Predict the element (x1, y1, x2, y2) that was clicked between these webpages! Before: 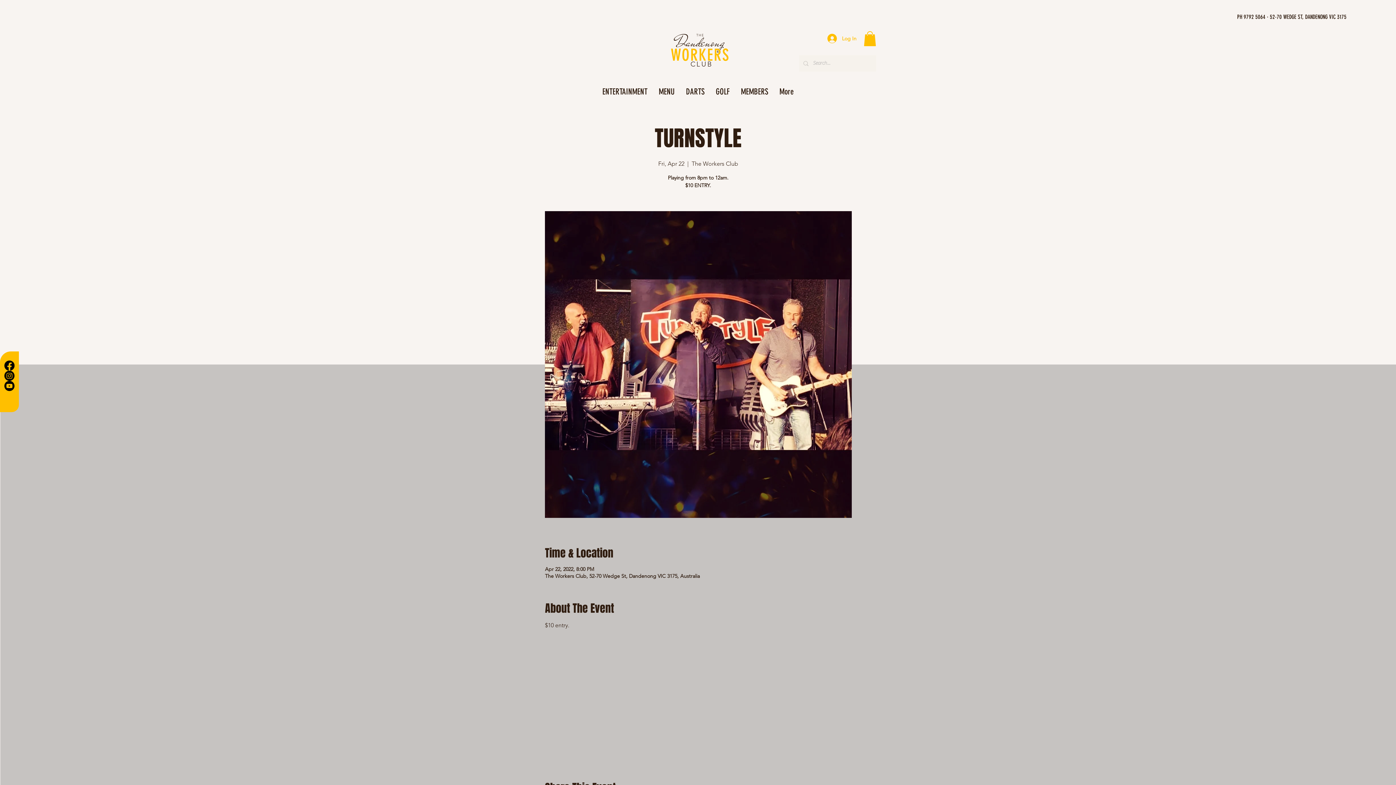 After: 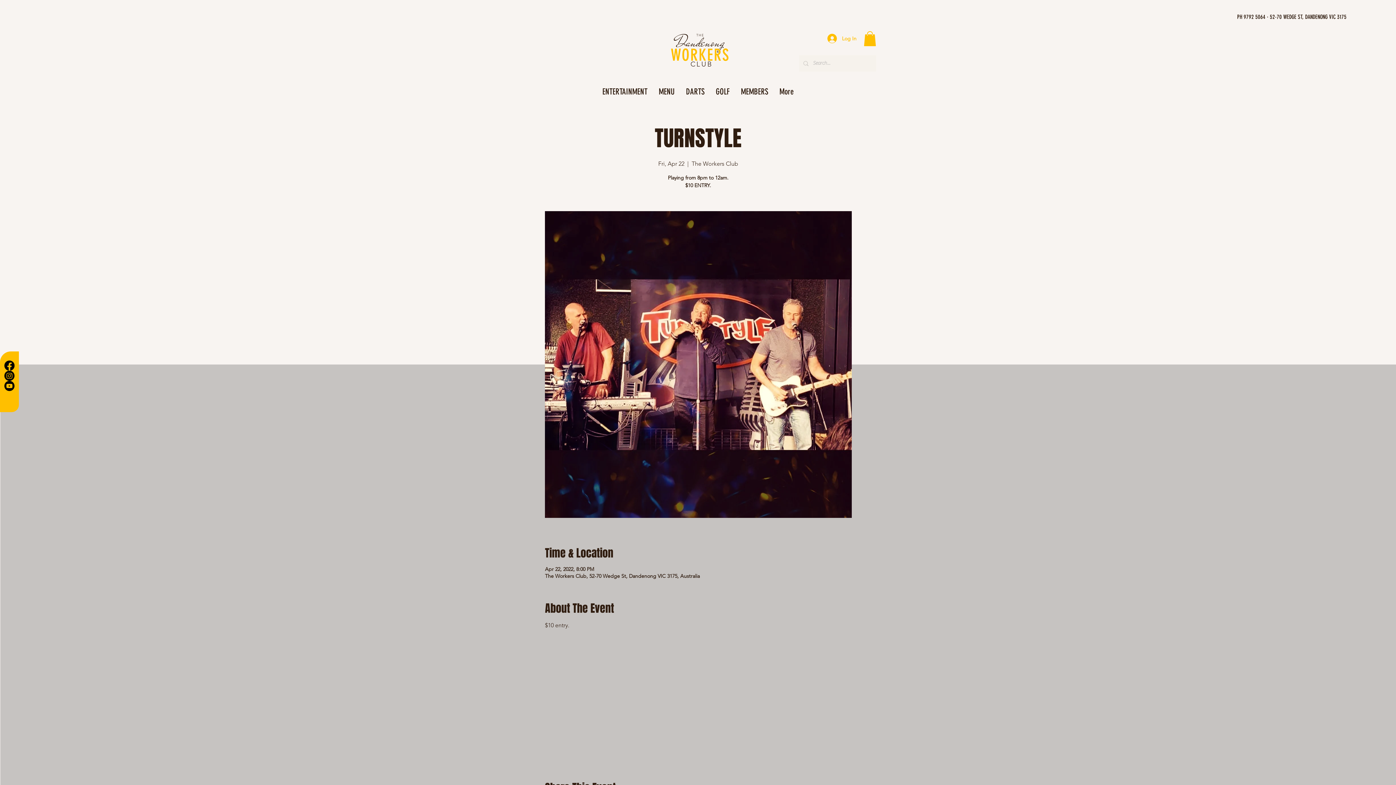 Action: bbox: (4, 370, 14, 380) label: Instagram